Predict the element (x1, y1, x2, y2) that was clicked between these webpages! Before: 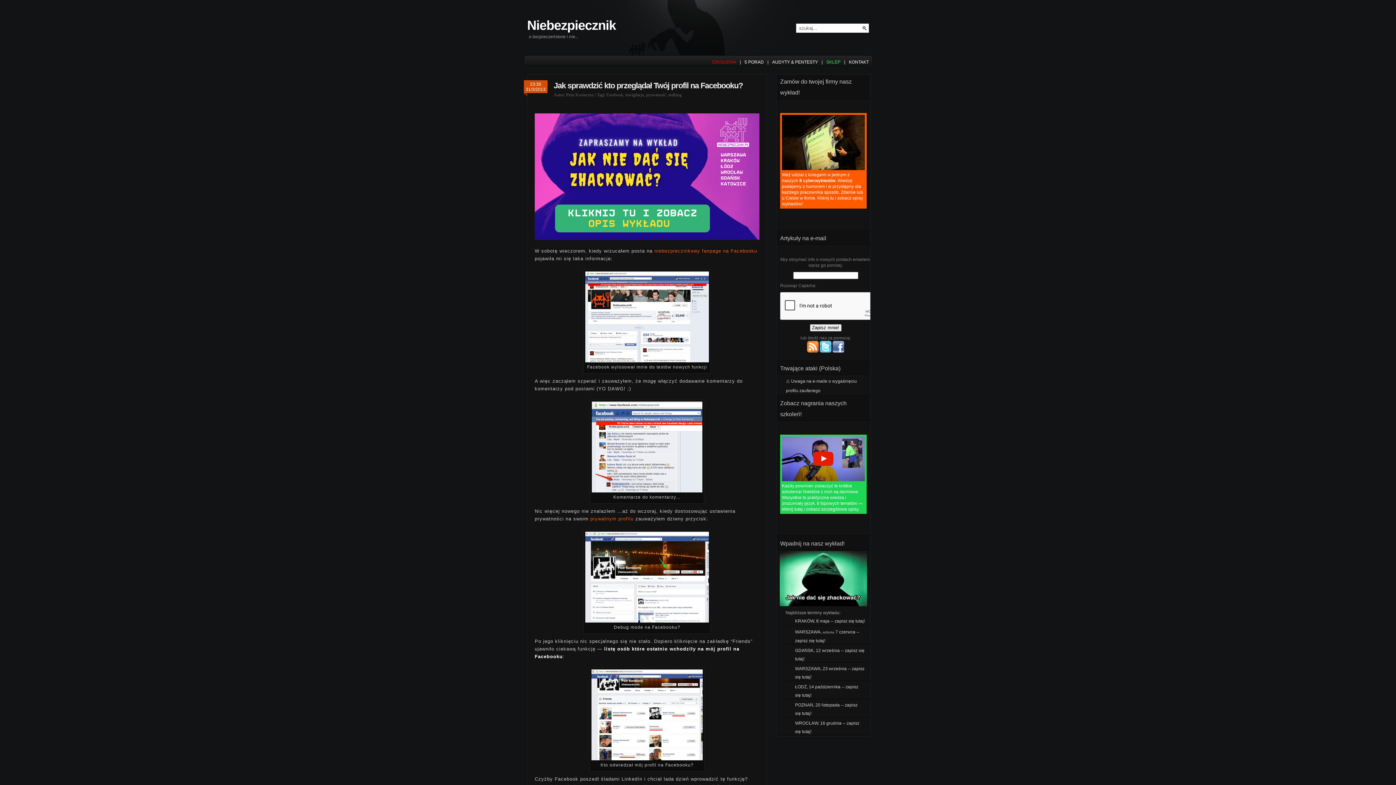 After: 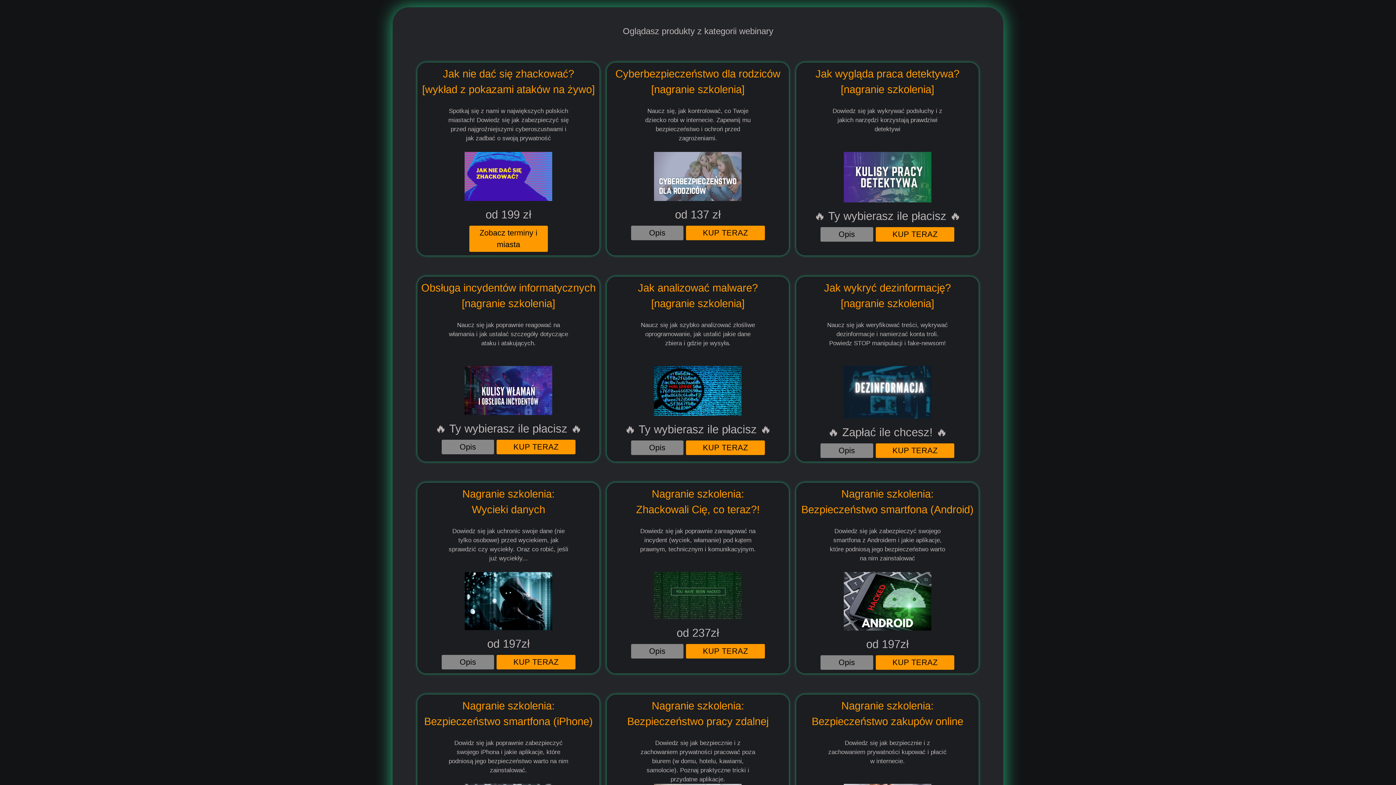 Action: bbox: (780, 434, 866, 514) label: Każdy powinien zobaczyć te krótkie szkolenia! Niektóre z nich są darmowe. Wszystkie to praktyczna wiedza i zrozumiały język. 6 topowych tematów — kliknij tutaj i zobacz szczegółowe opisy.